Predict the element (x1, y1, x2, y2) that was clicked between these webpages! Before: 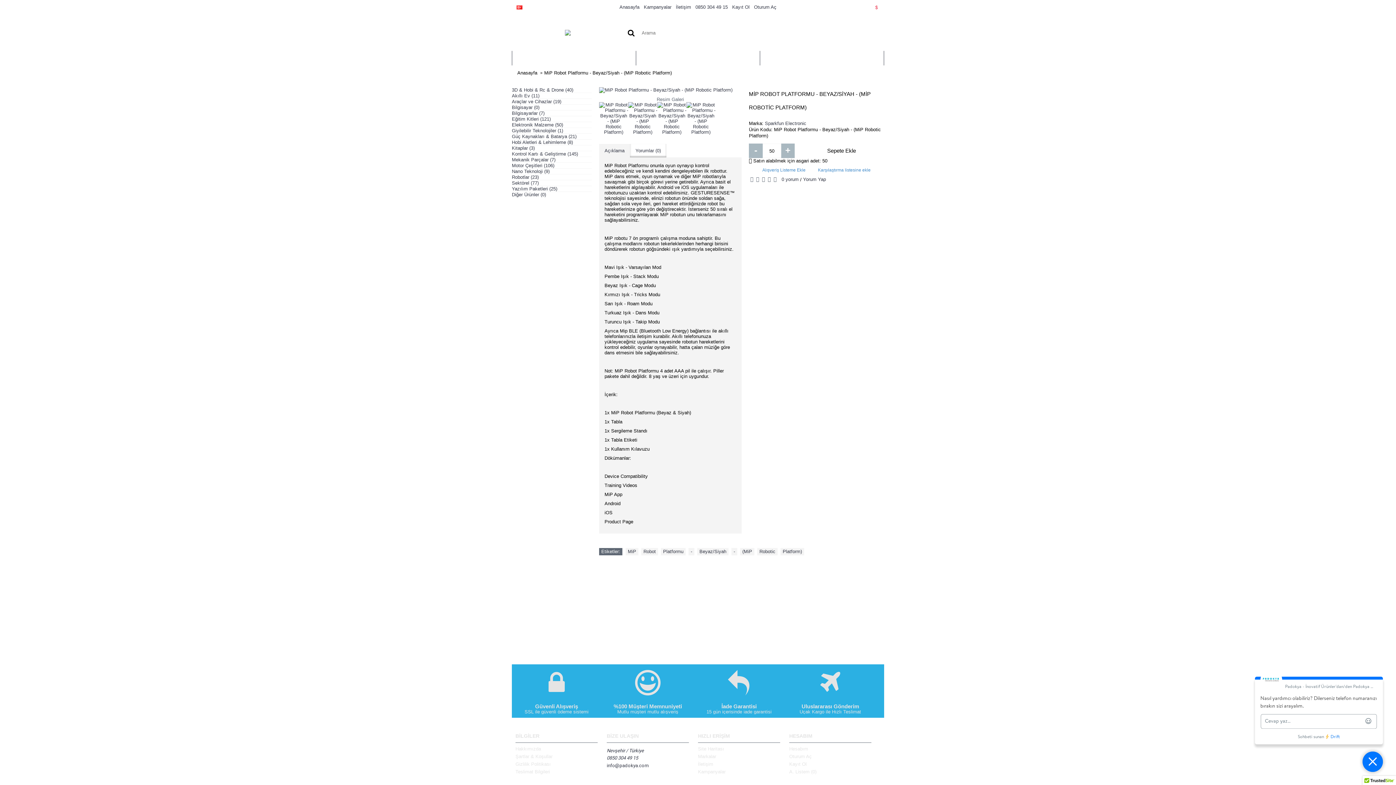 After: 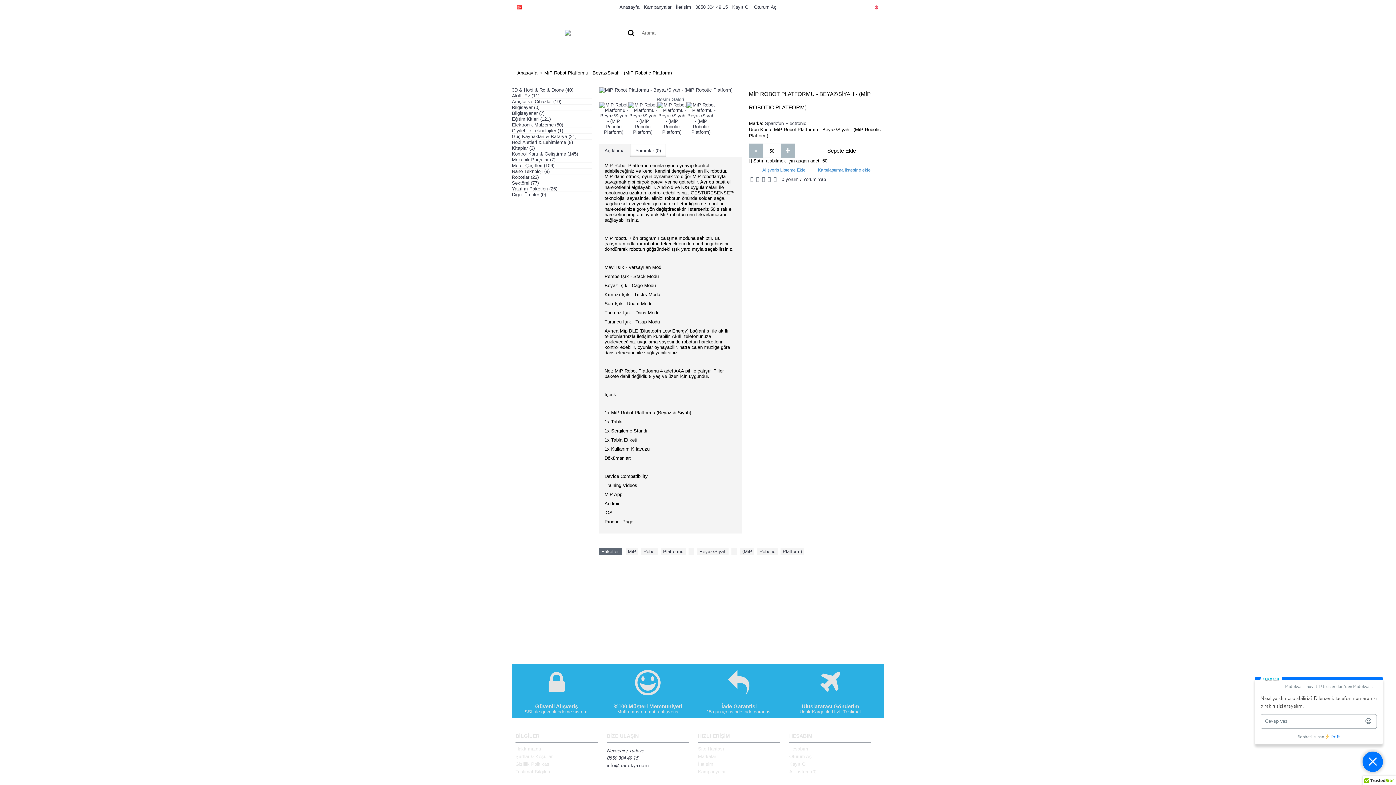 Action: label: Alışveriş Listeme Ekle bbox: (757, 164, 811, 175)